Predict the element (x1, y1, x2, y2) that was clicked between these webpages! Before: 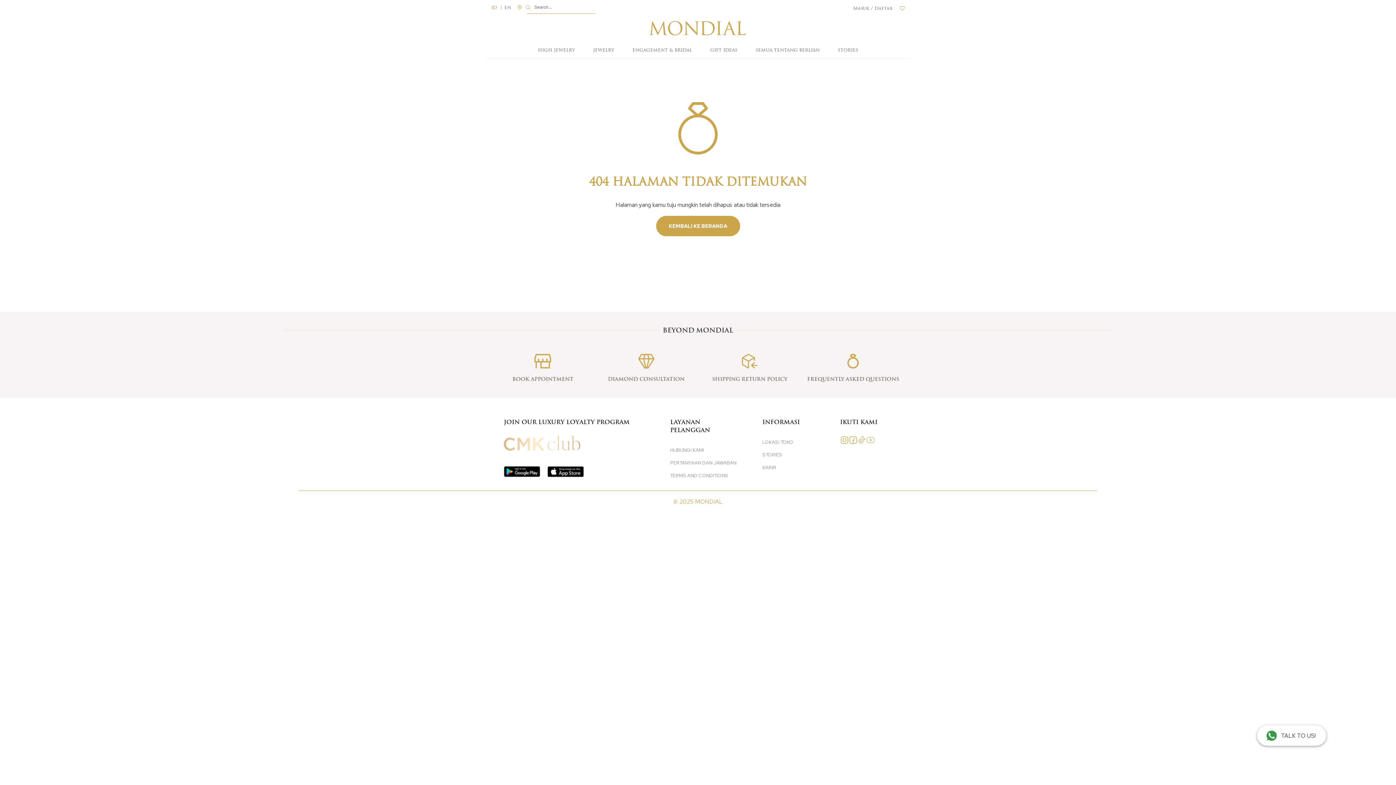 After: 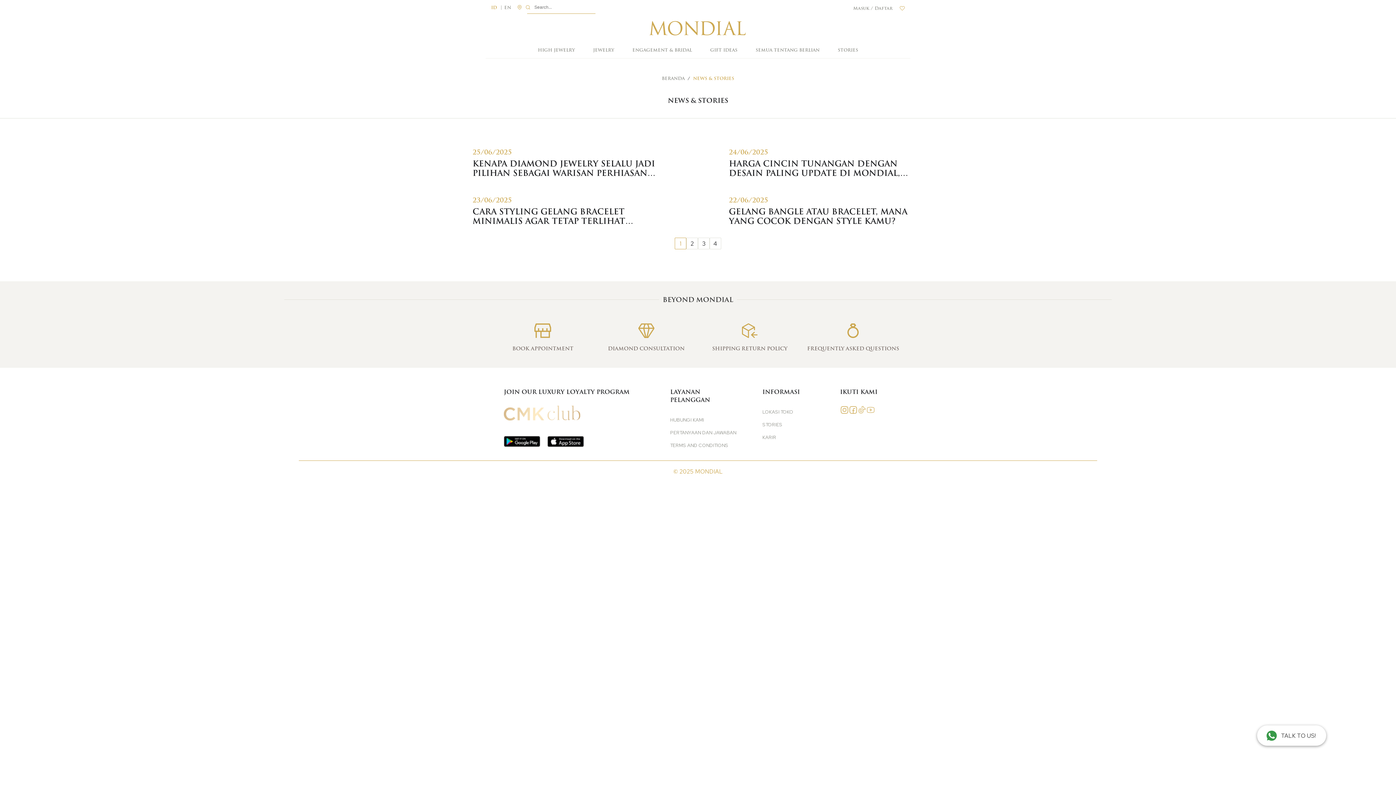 Action: label: STORIES bbox: (838, 48, 858, 52)